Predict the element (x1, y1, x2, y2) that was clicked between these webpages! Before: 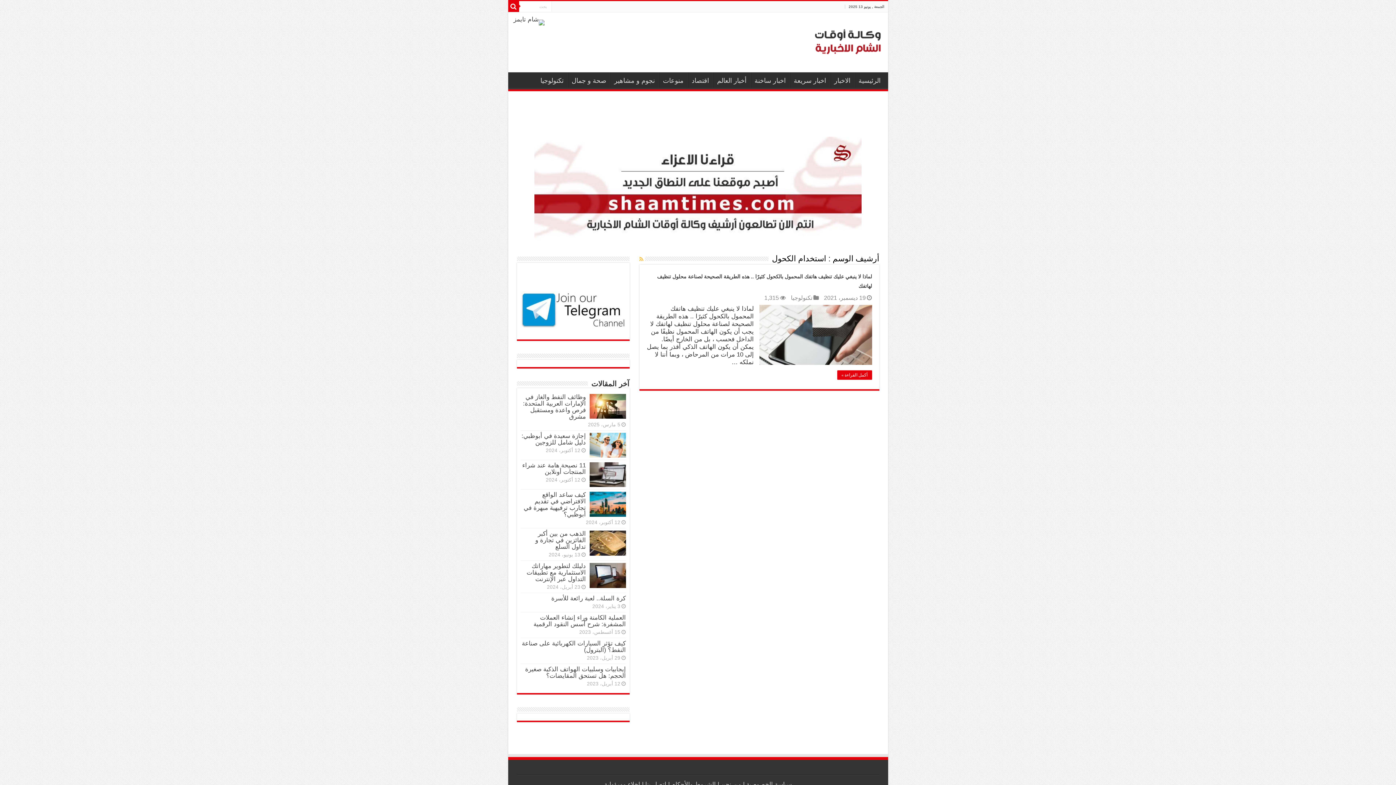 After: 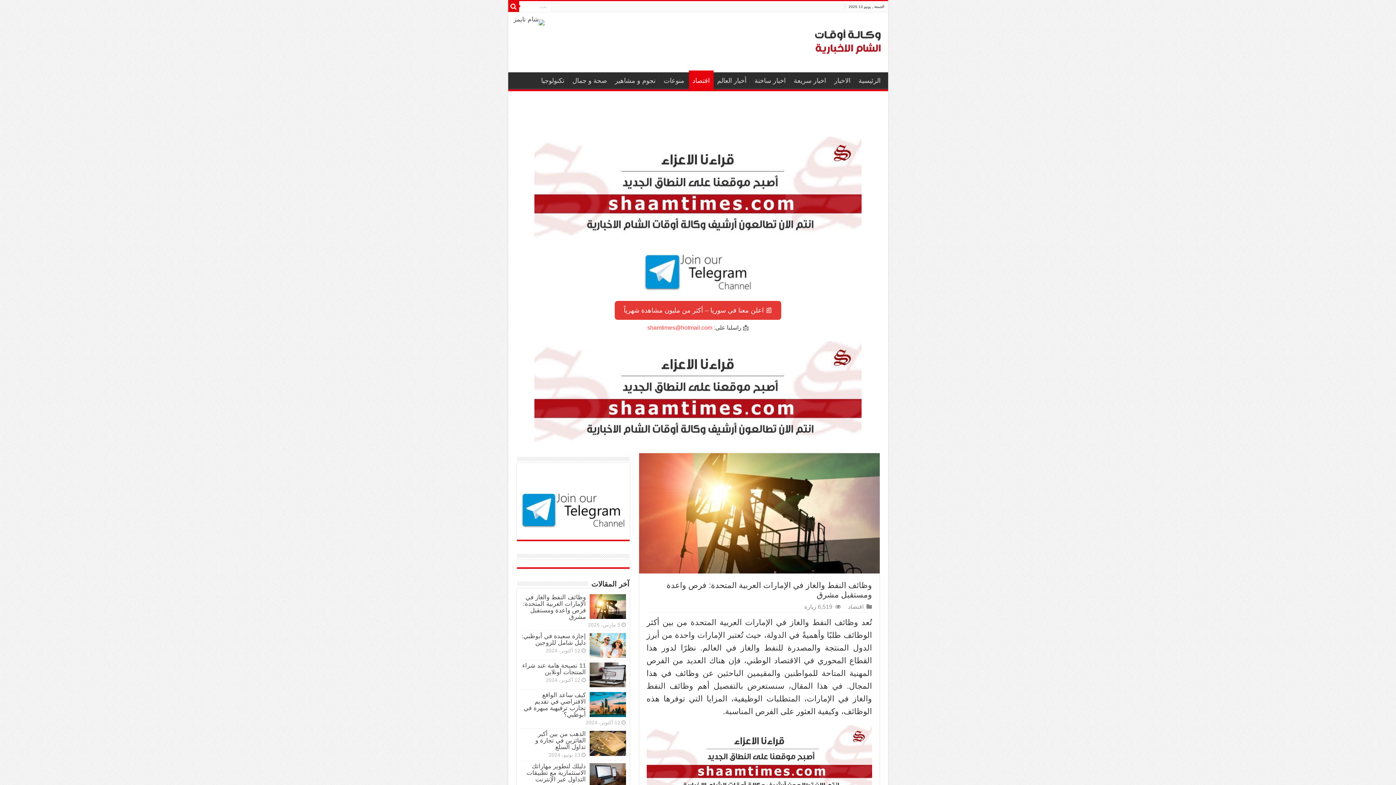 Action: bbox: (523, 393, 586, 420) label: وظائف النفط والغاز في الإمارات العربية المتحدة: فرص واعدة ومستقبل مشرق